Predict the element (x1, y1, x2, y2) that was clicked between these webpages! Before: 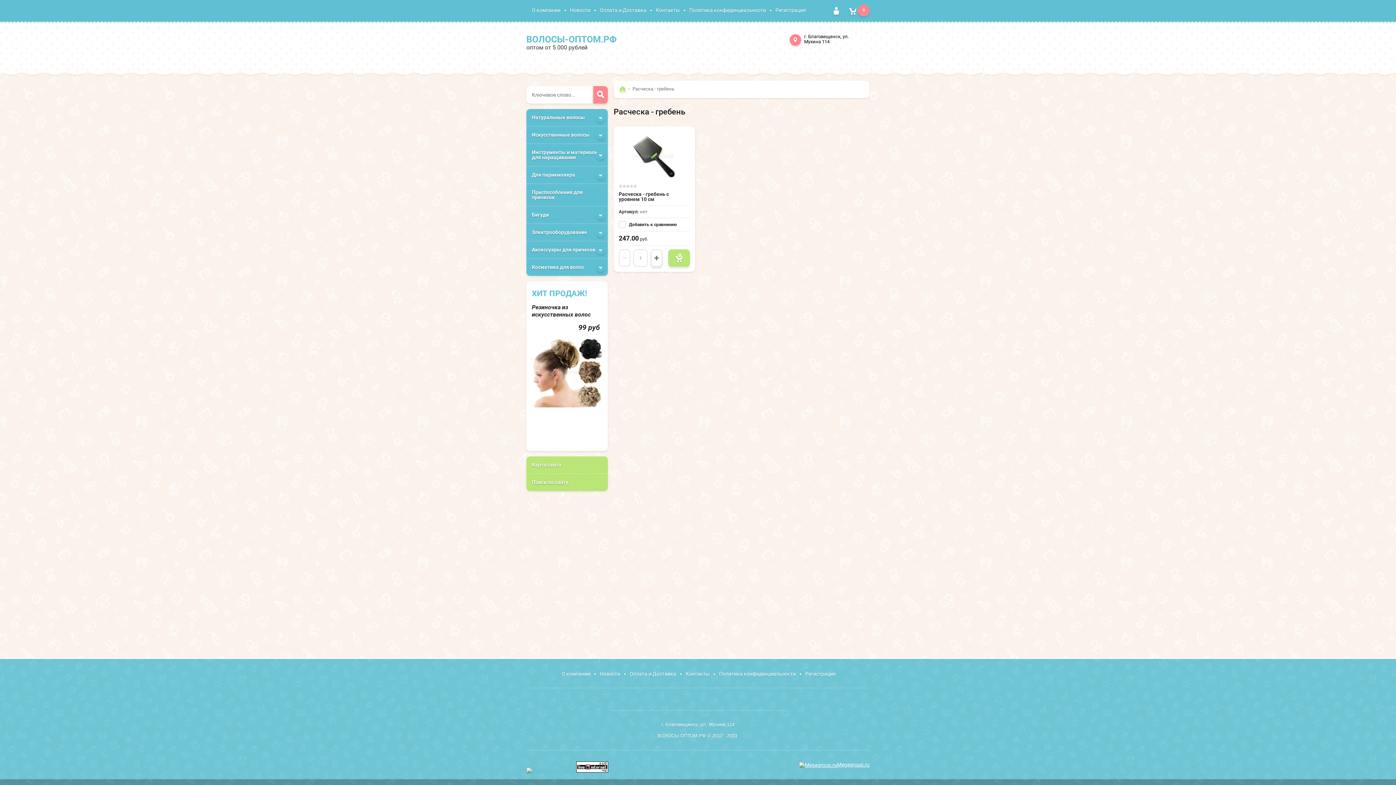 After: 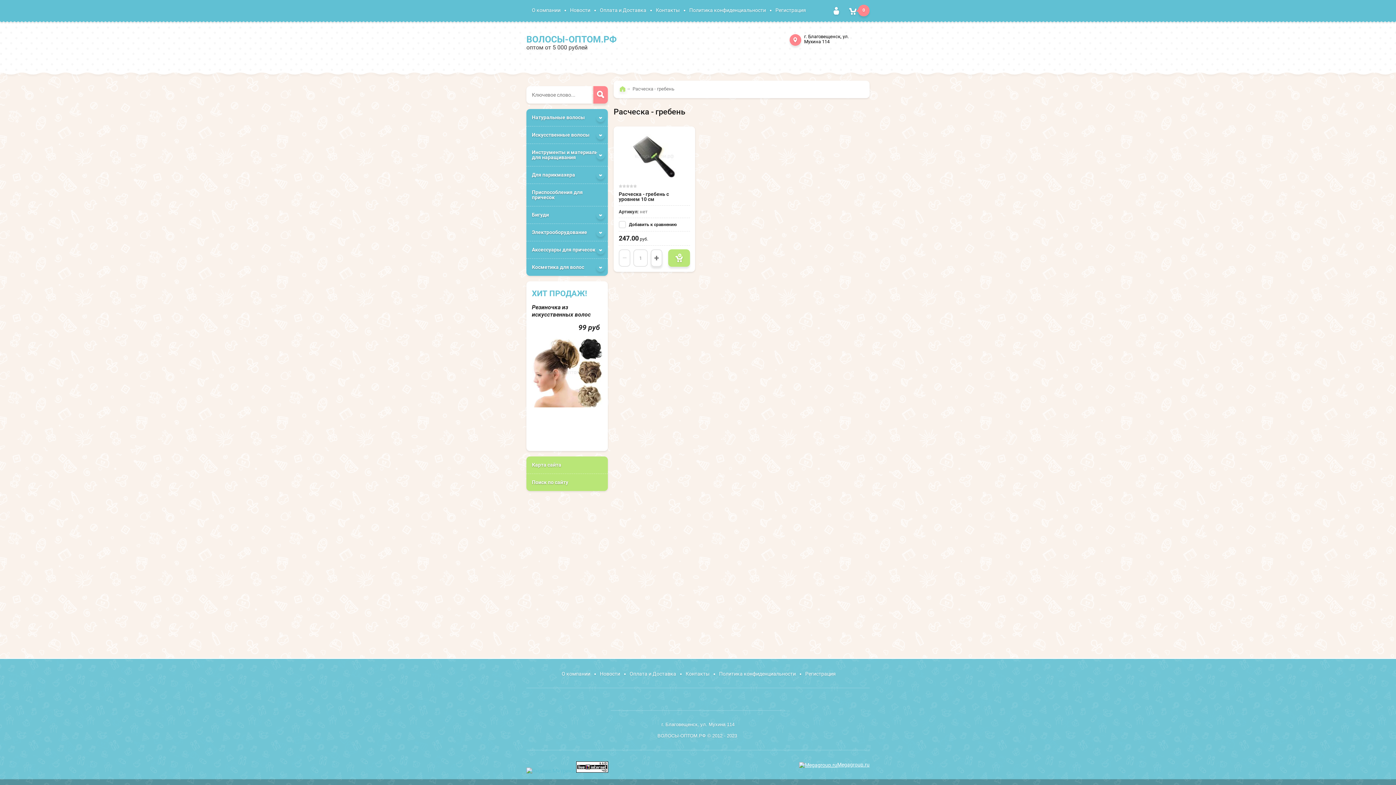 Action: bbox: (526, 768, 574, 774)